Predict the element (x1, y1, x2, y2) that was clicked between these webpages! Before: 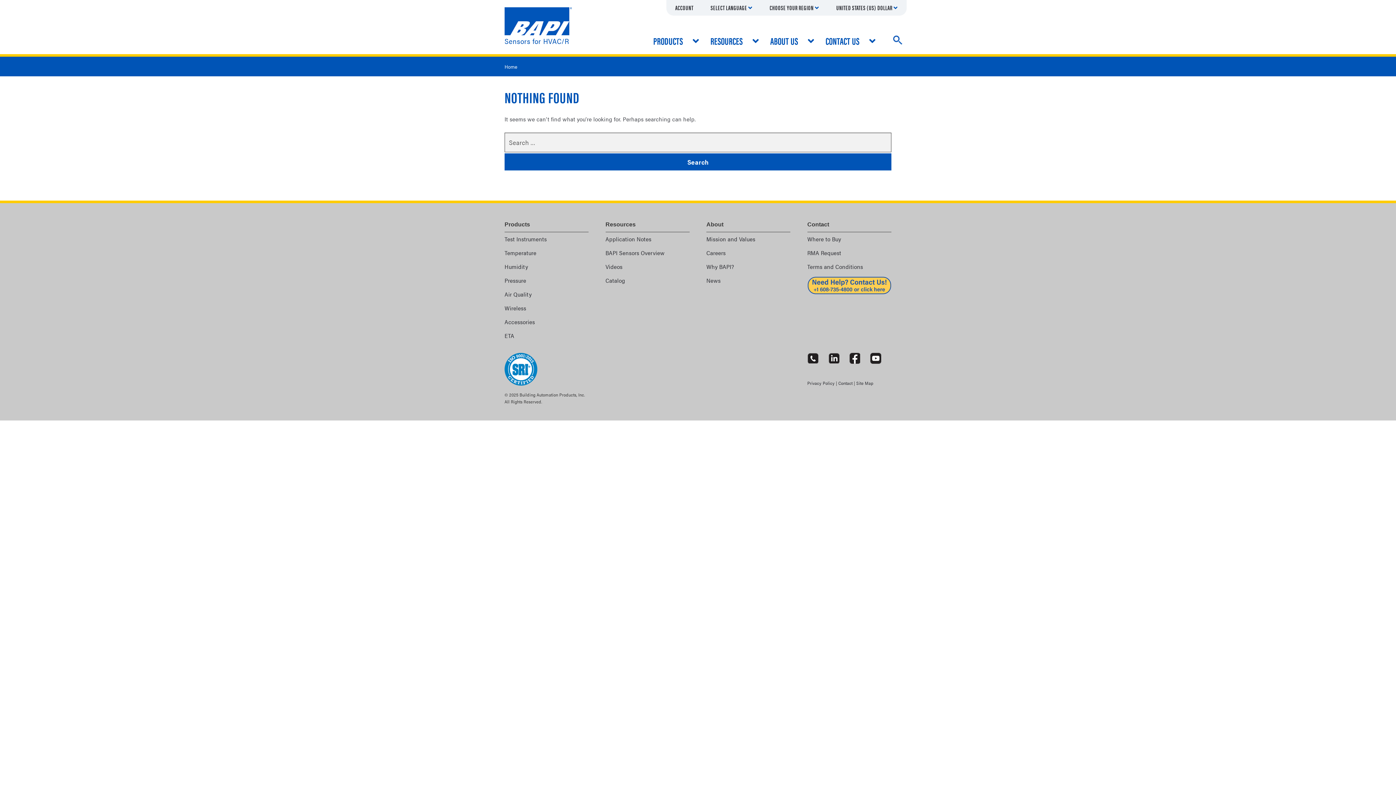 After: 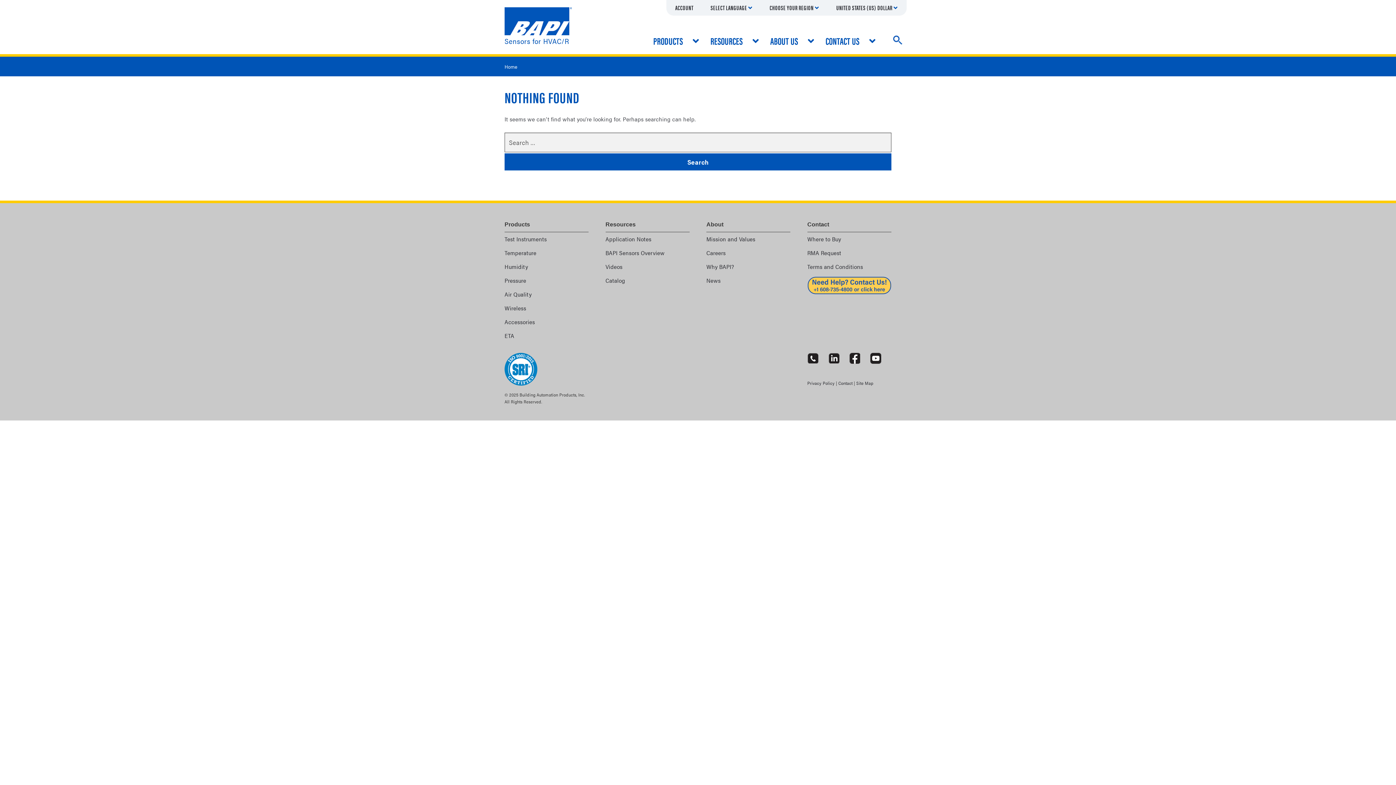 Action: label: UNITED STATES (US) DOLLAR bbox: (836, 2, 898, 12)